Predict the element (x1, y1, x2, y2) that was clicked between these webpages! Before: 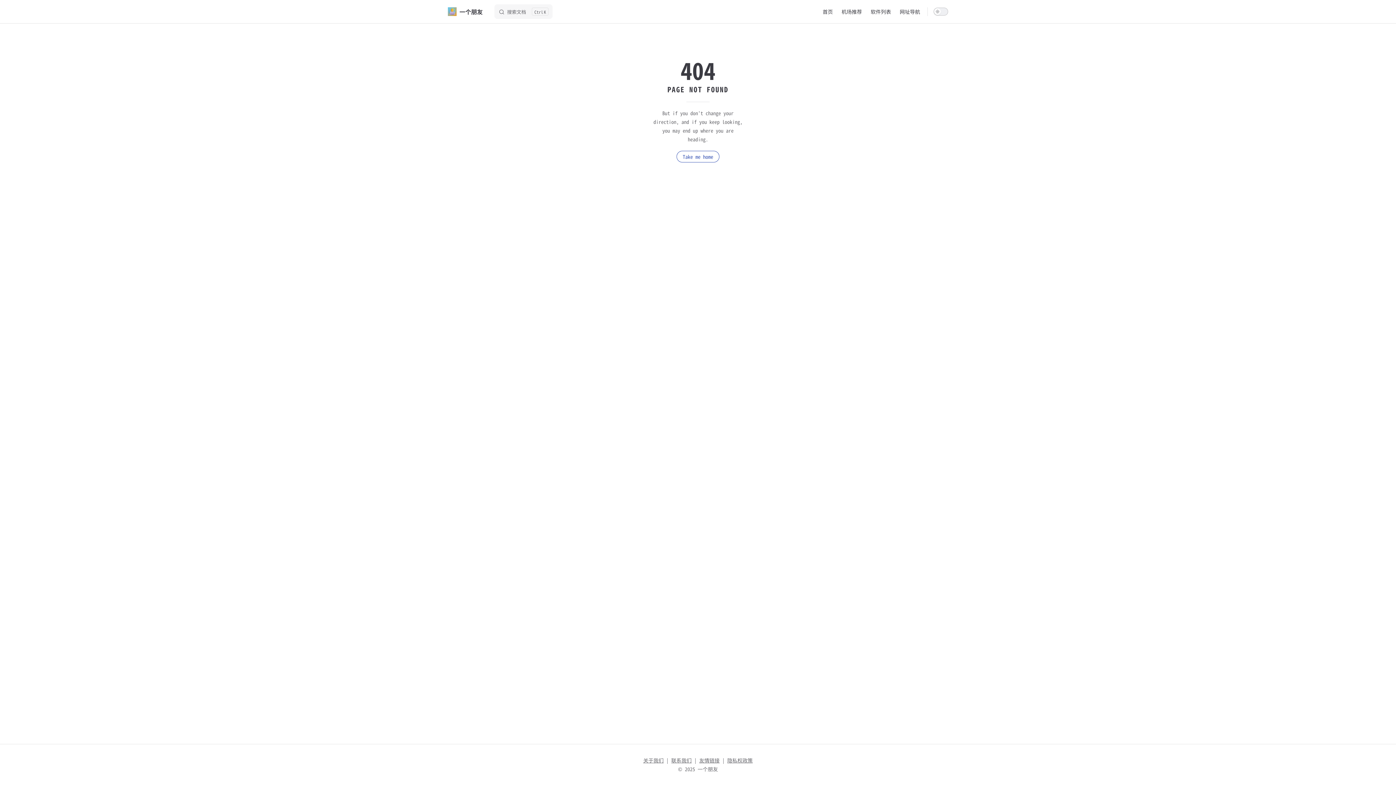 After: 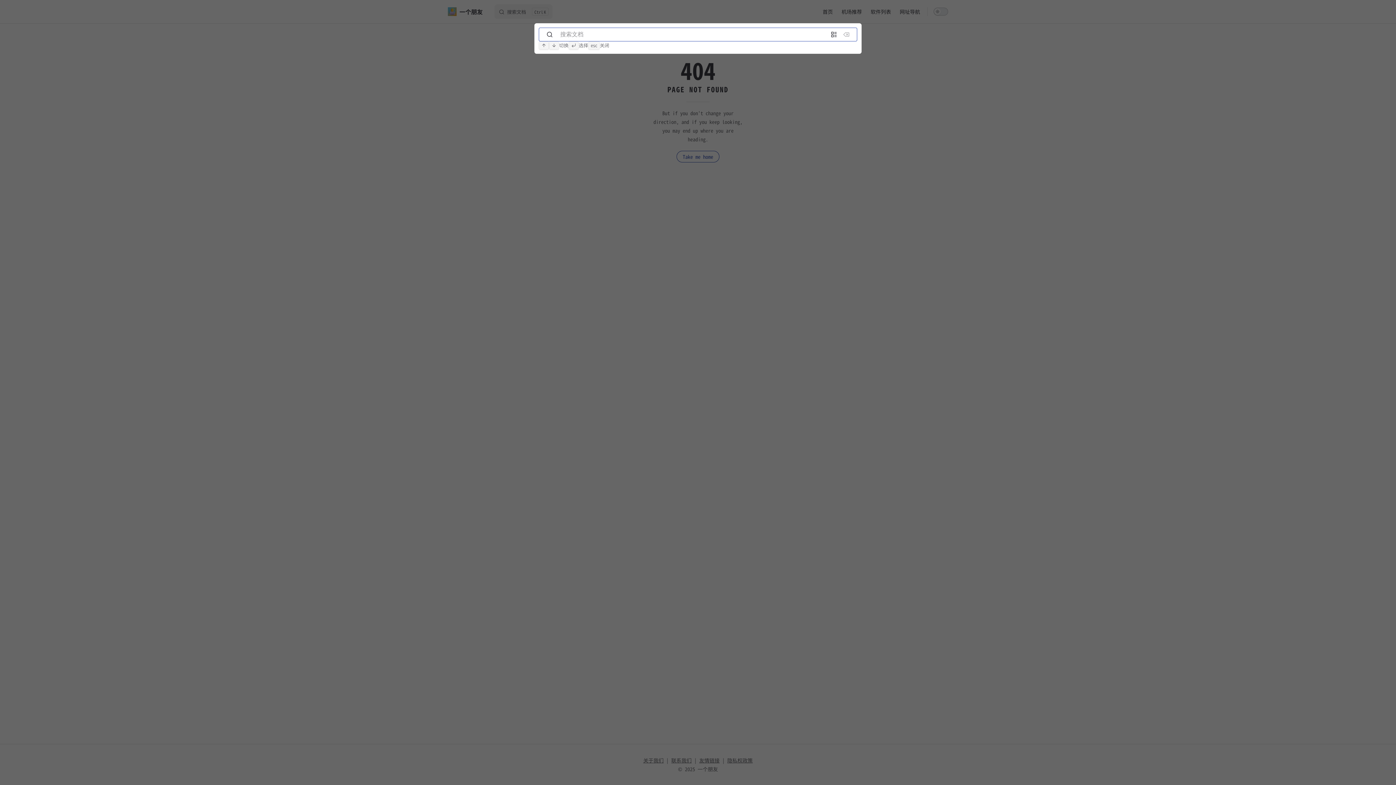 Action: bbox: (494, 4, 552, 18) label: 搜索文档